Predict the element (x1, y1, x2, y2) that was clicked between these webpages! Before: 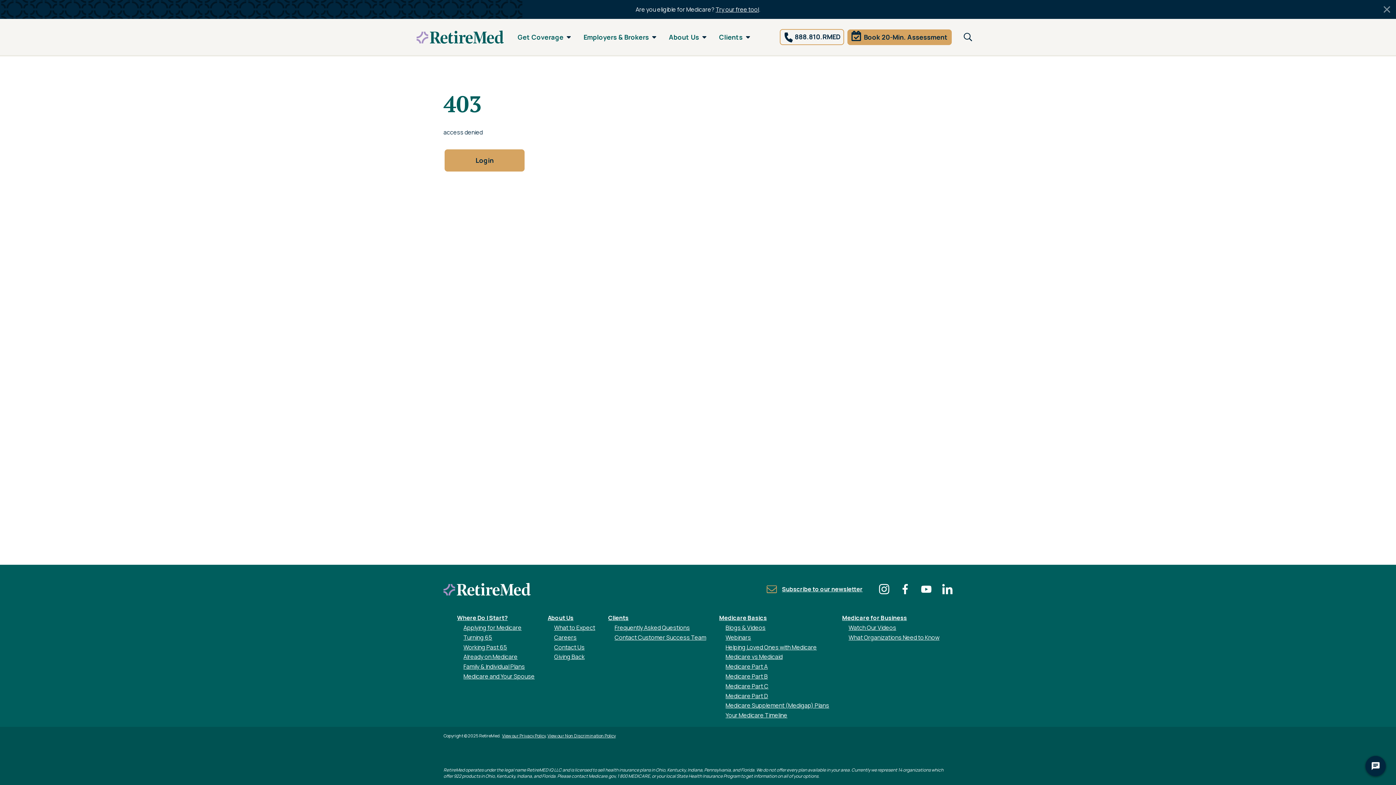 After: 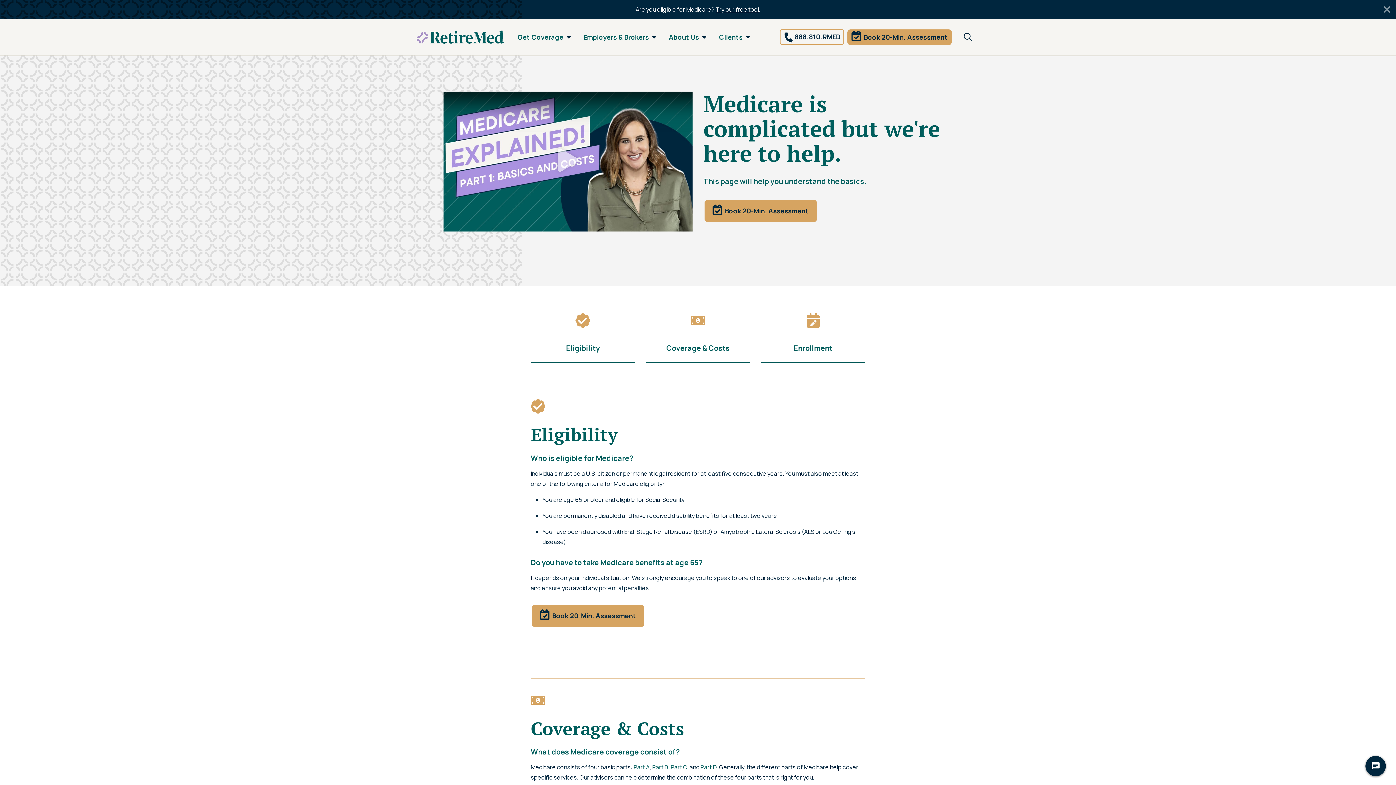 Action: label: Medicare Basics bbox: (719, 614, 829, 624)